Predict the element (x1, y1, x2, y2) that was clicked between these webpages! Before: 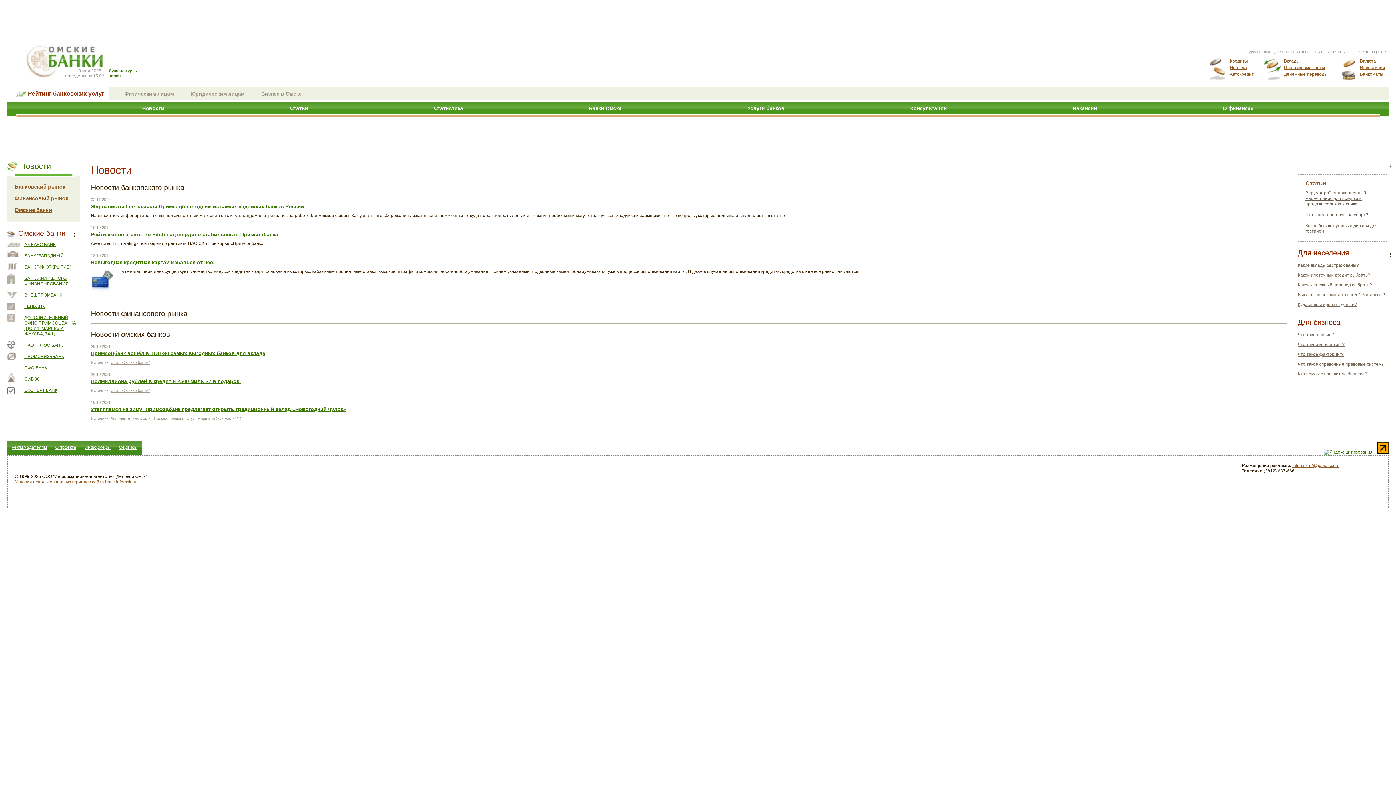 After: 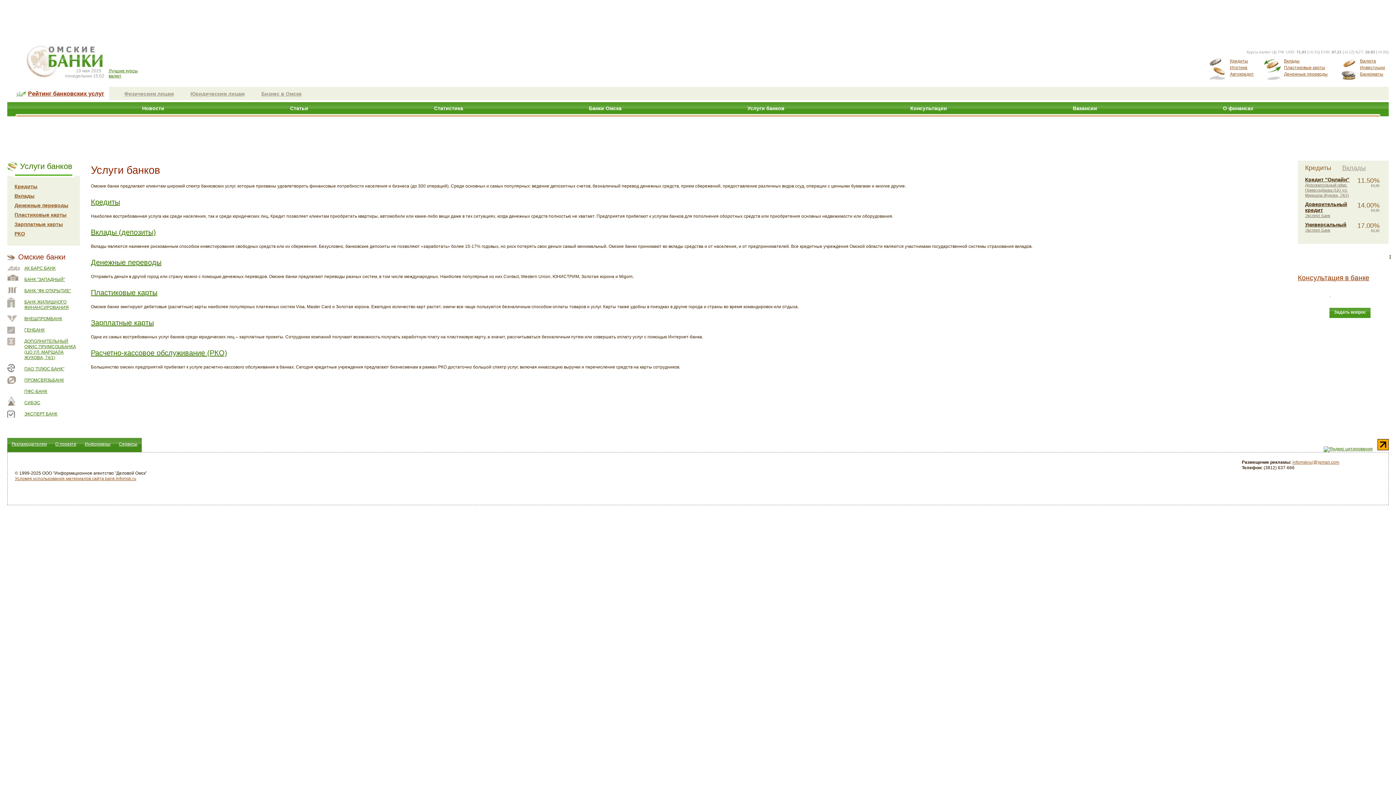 Action: label: Услуги банков bbox: (747, 105, 784, 111)